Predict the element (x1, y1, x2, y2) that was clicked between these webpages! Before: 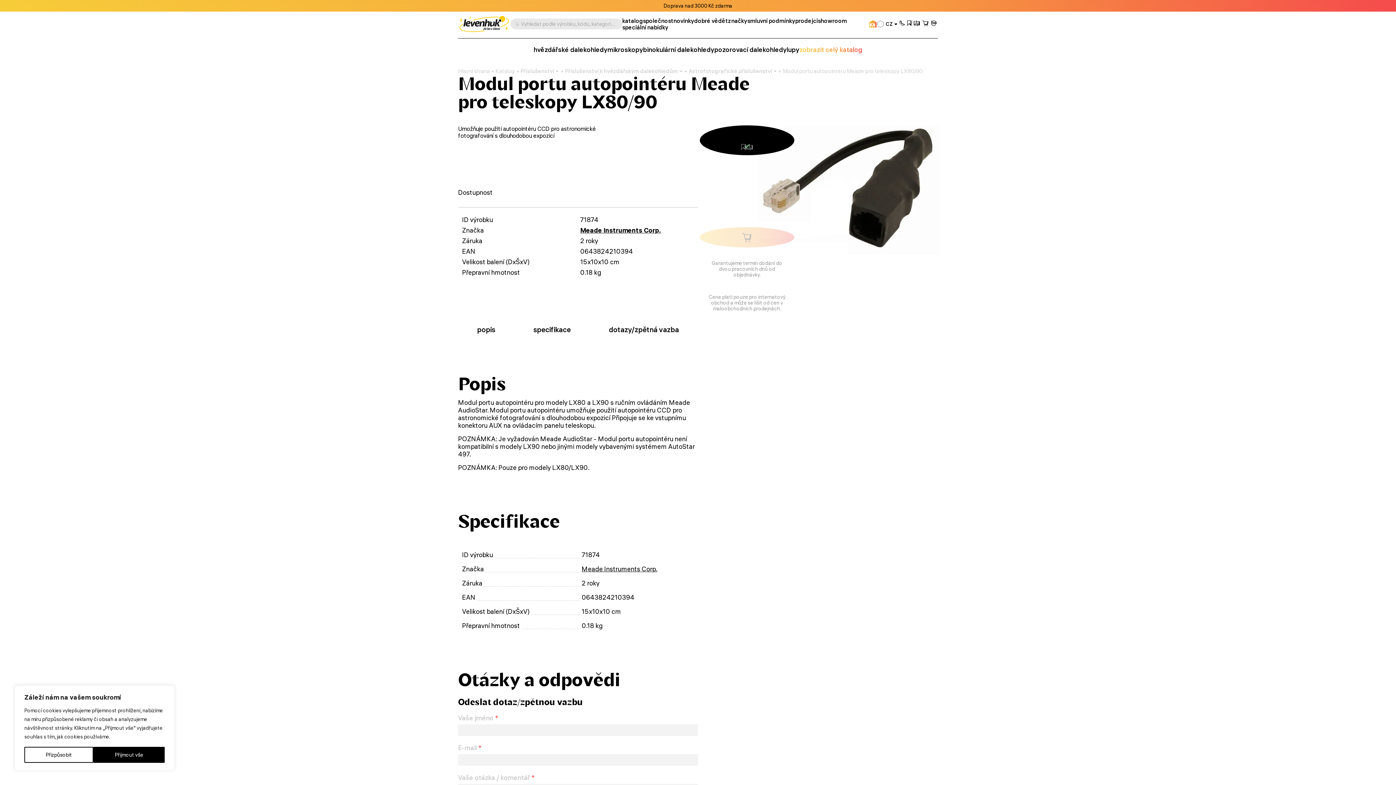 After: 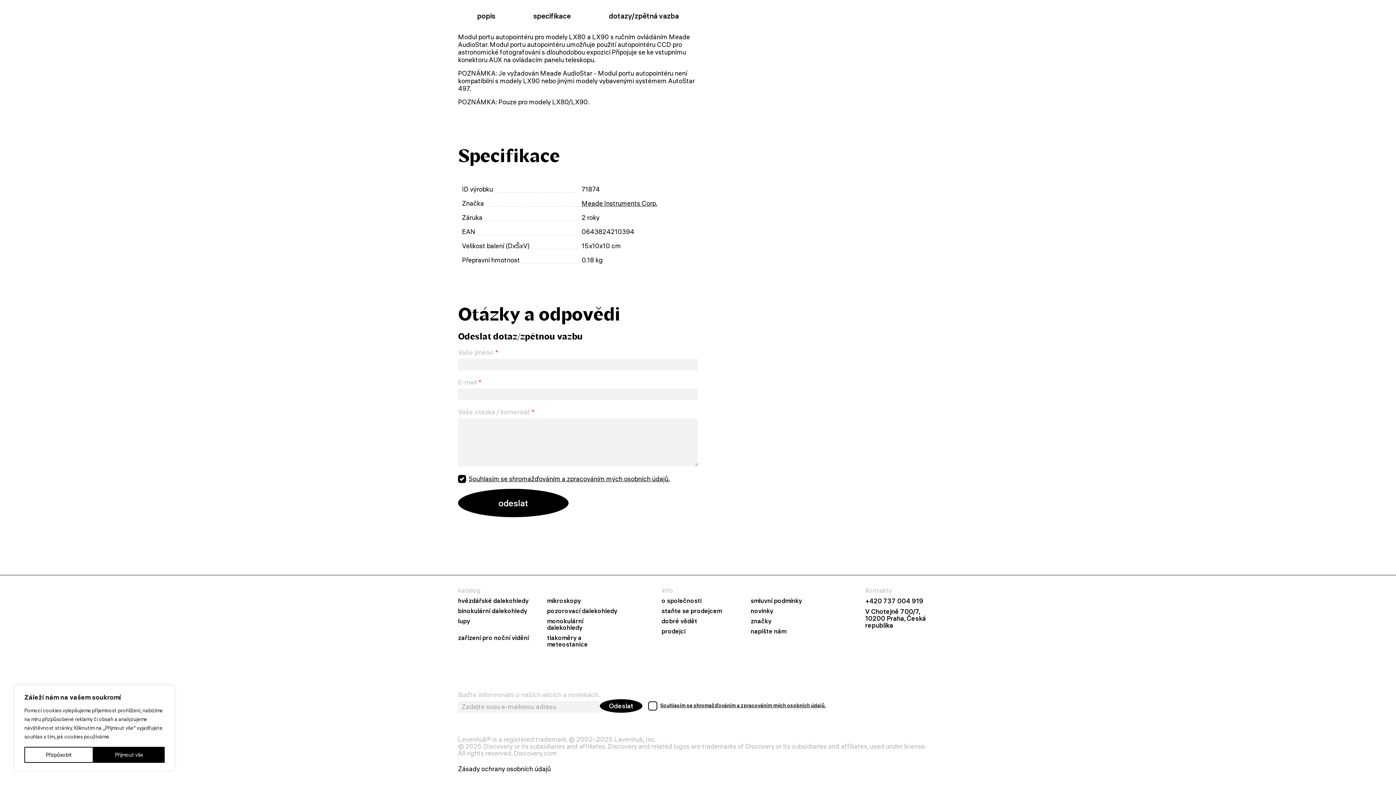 Action: label: specifikace bbox: (533, 319, 570, 340)